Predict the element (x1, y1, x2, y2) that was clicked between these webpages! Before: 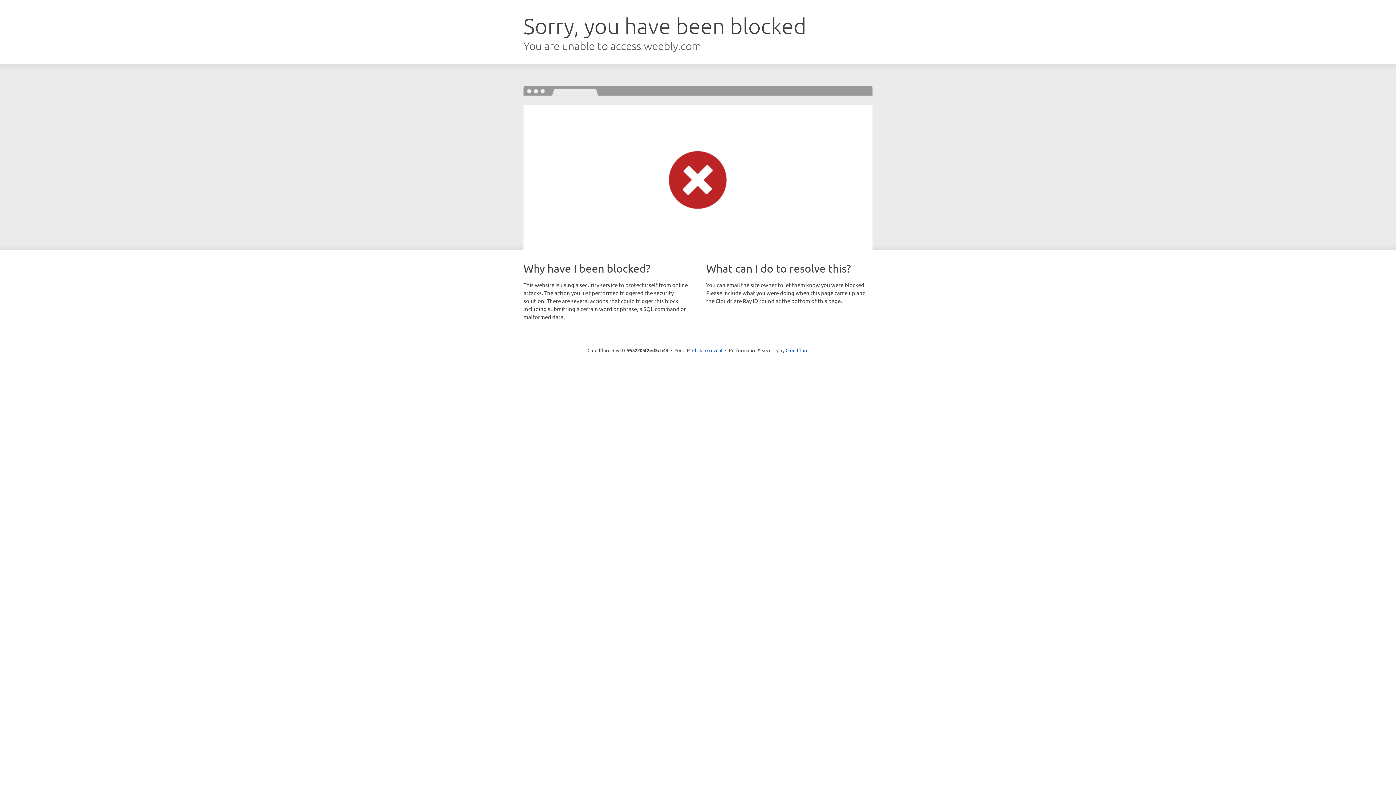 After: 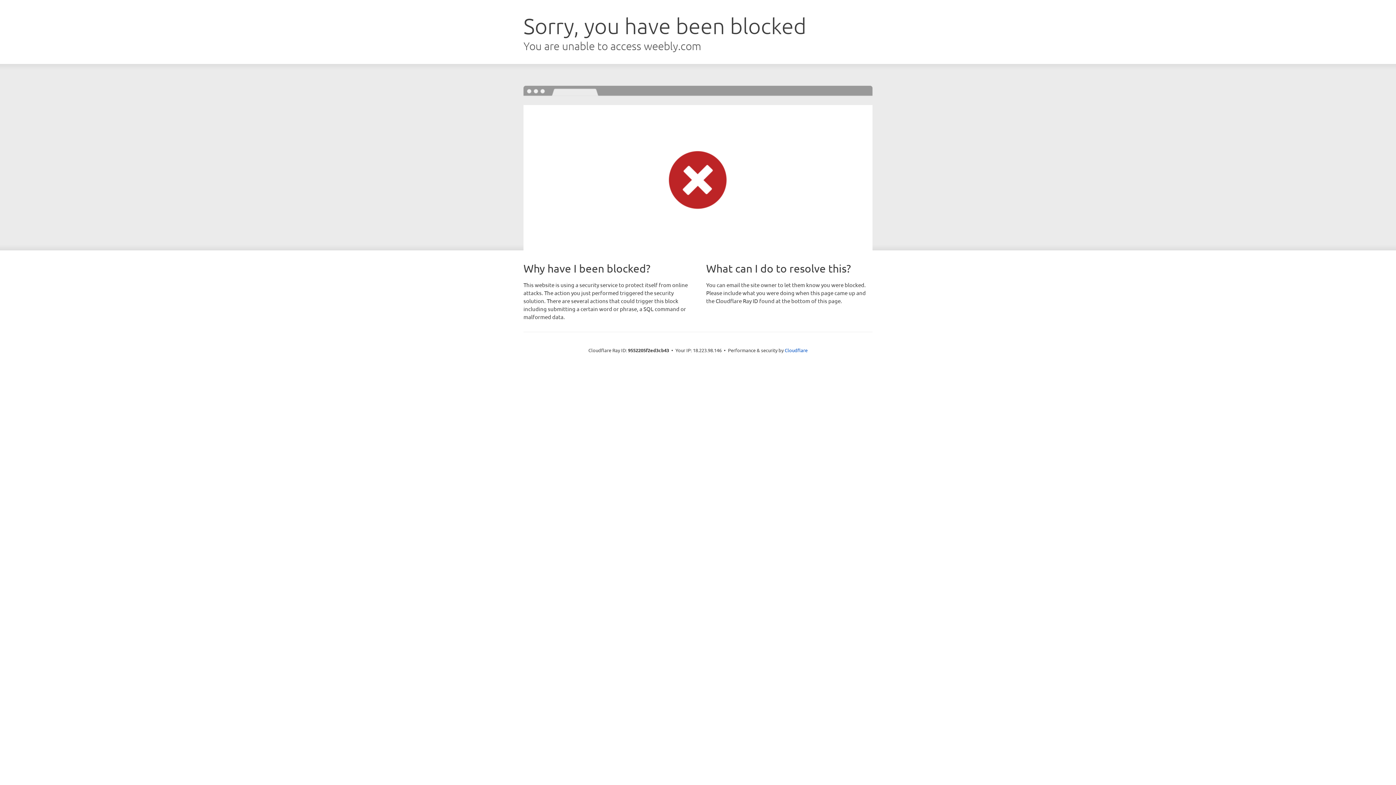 Action: bbox: (692, 346, 722, 353) label: Click to reveal